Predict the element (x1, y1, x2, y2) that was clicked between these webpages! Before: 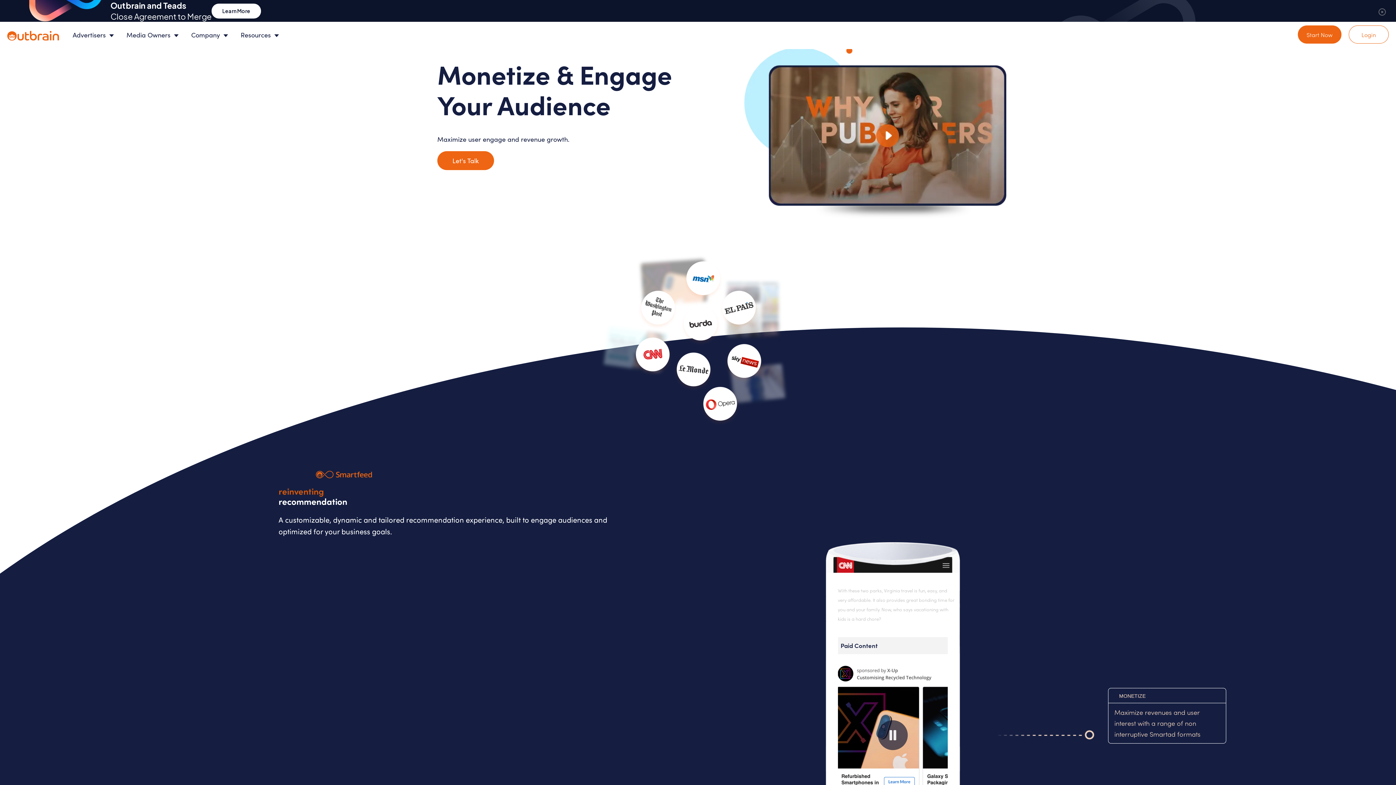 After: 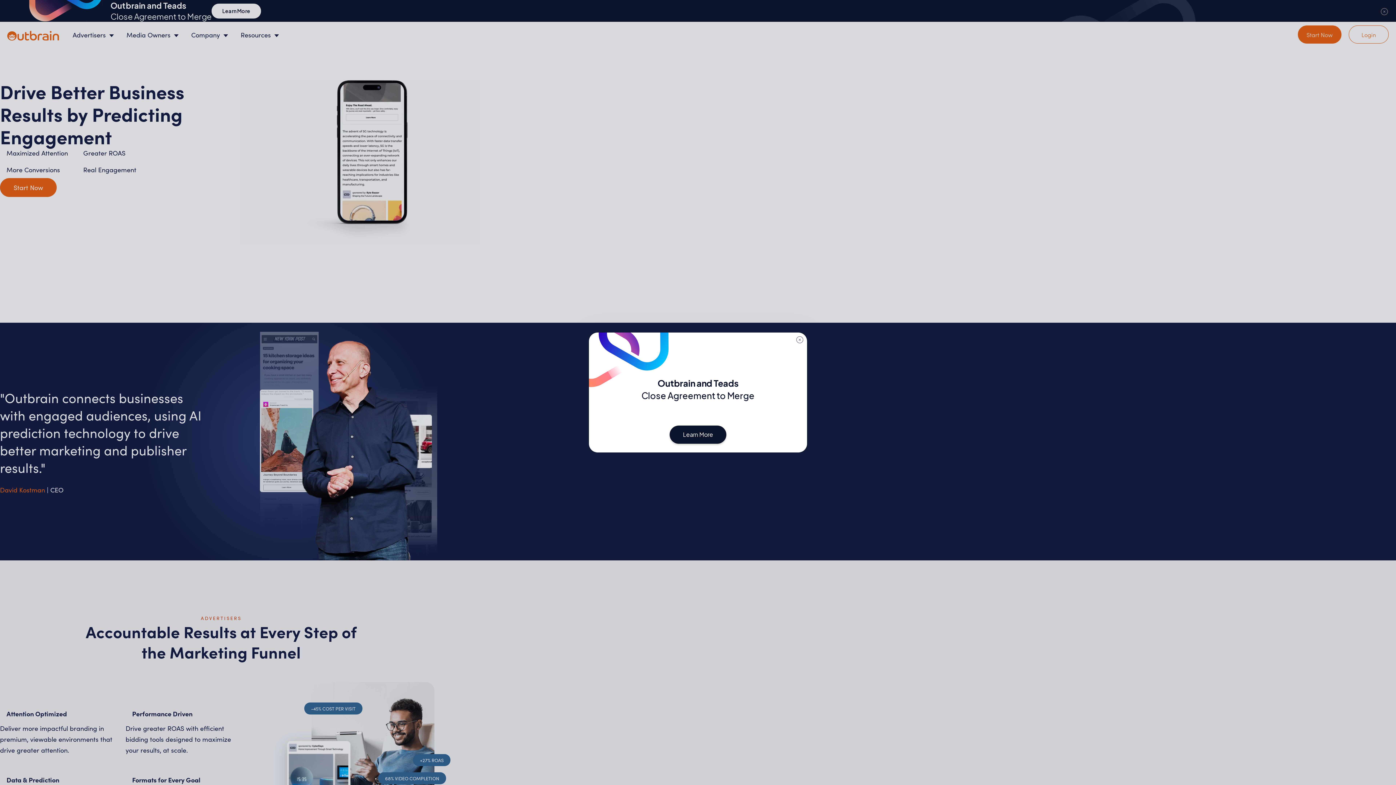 Action: bbox: (7, 34, 76, 42) label: Outbrain homepage